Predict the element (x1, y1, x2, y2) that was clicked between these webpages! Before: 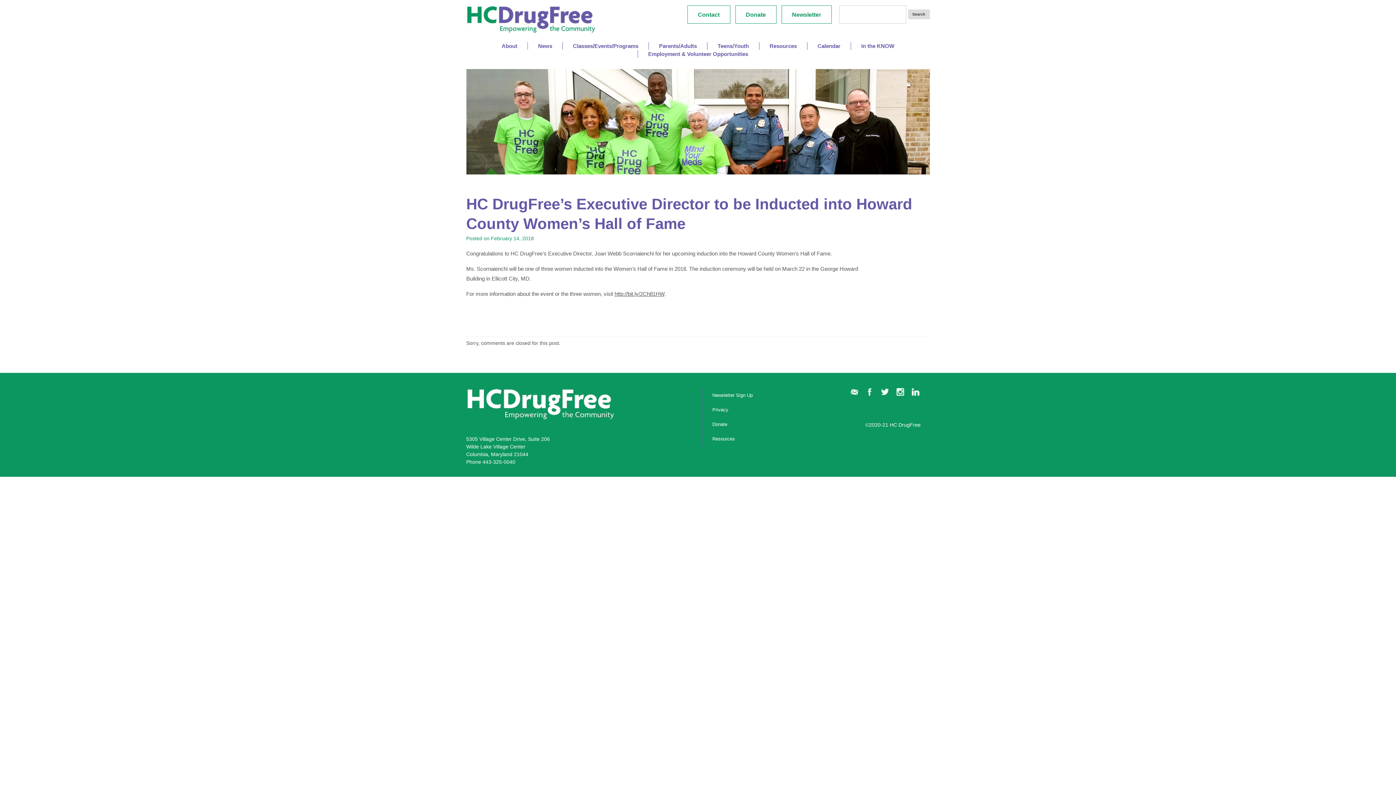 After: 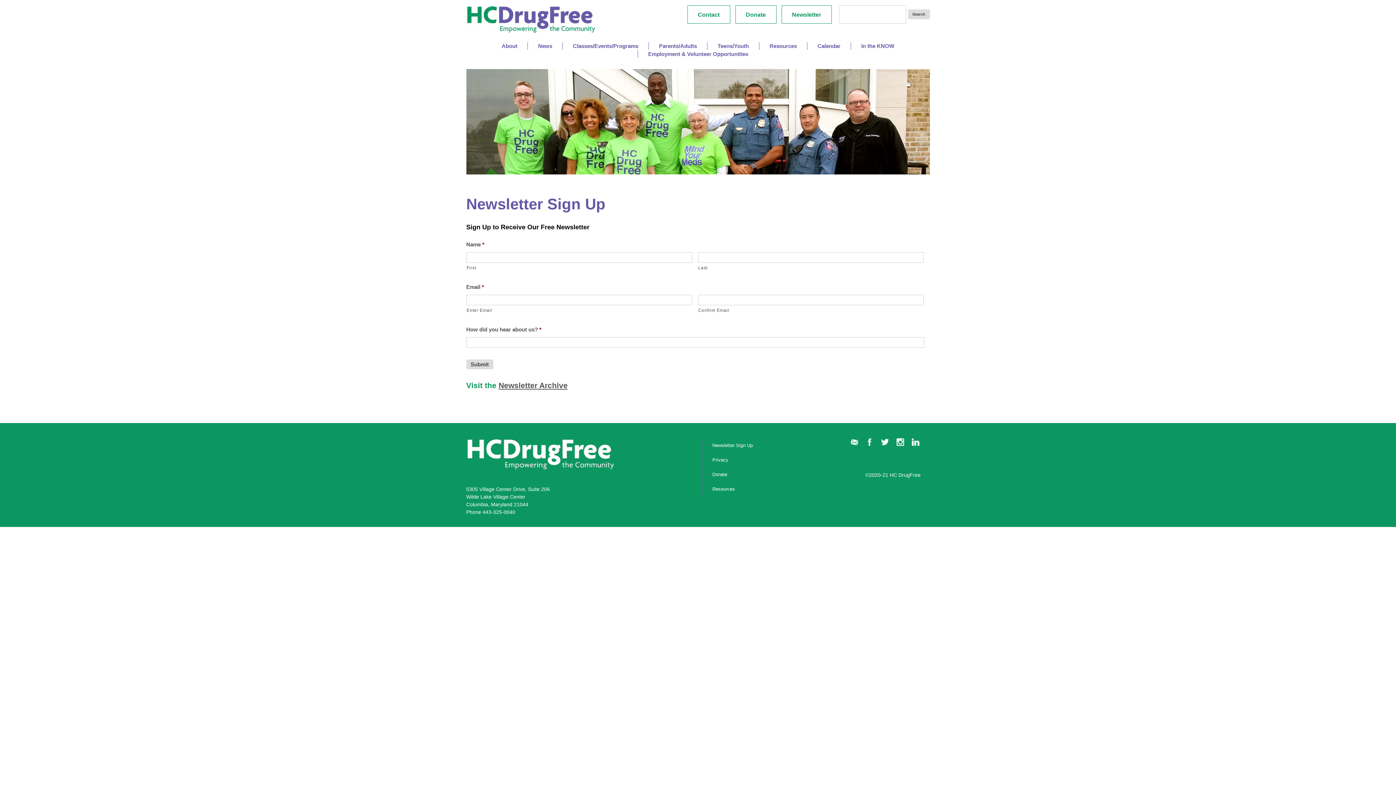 Action: label: Newsletter bbox: (781, 5, 831, 23)